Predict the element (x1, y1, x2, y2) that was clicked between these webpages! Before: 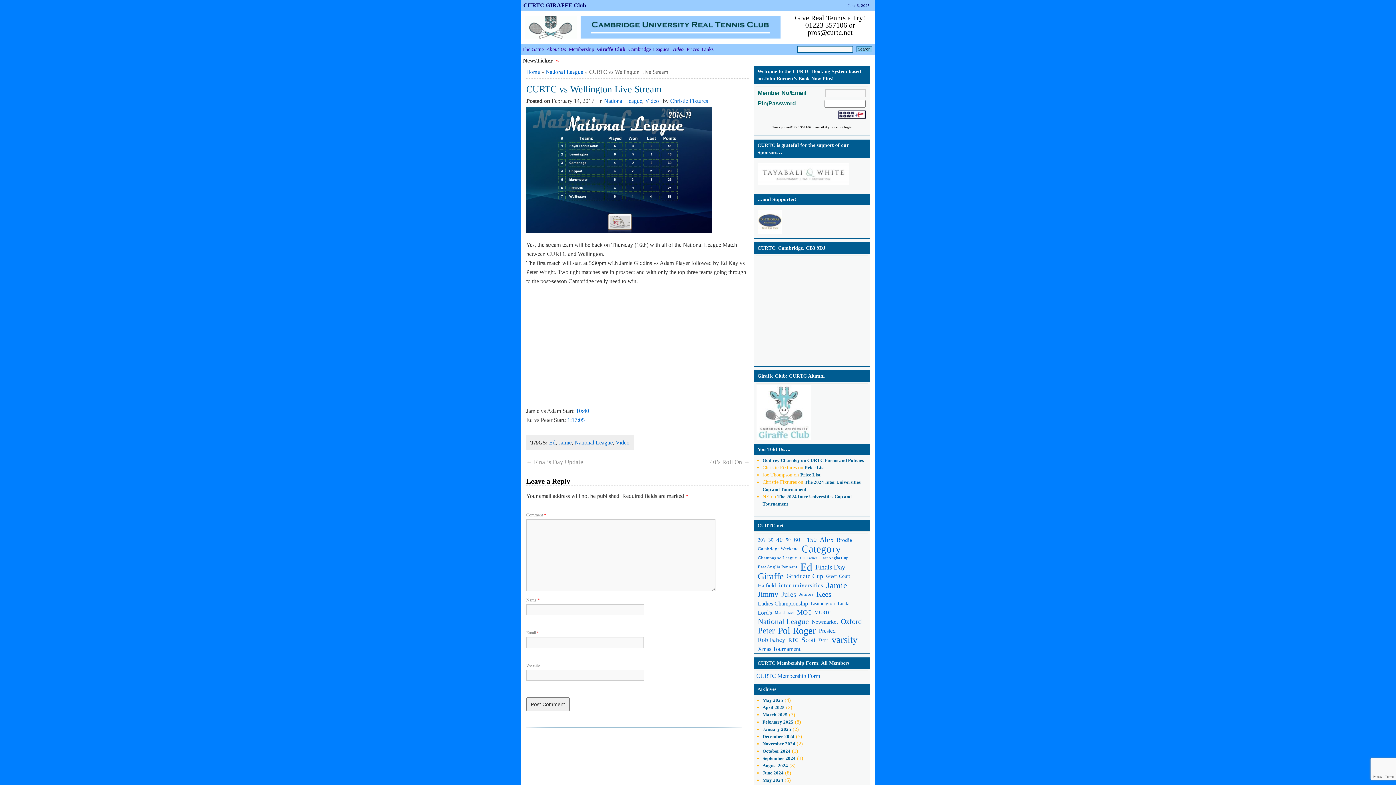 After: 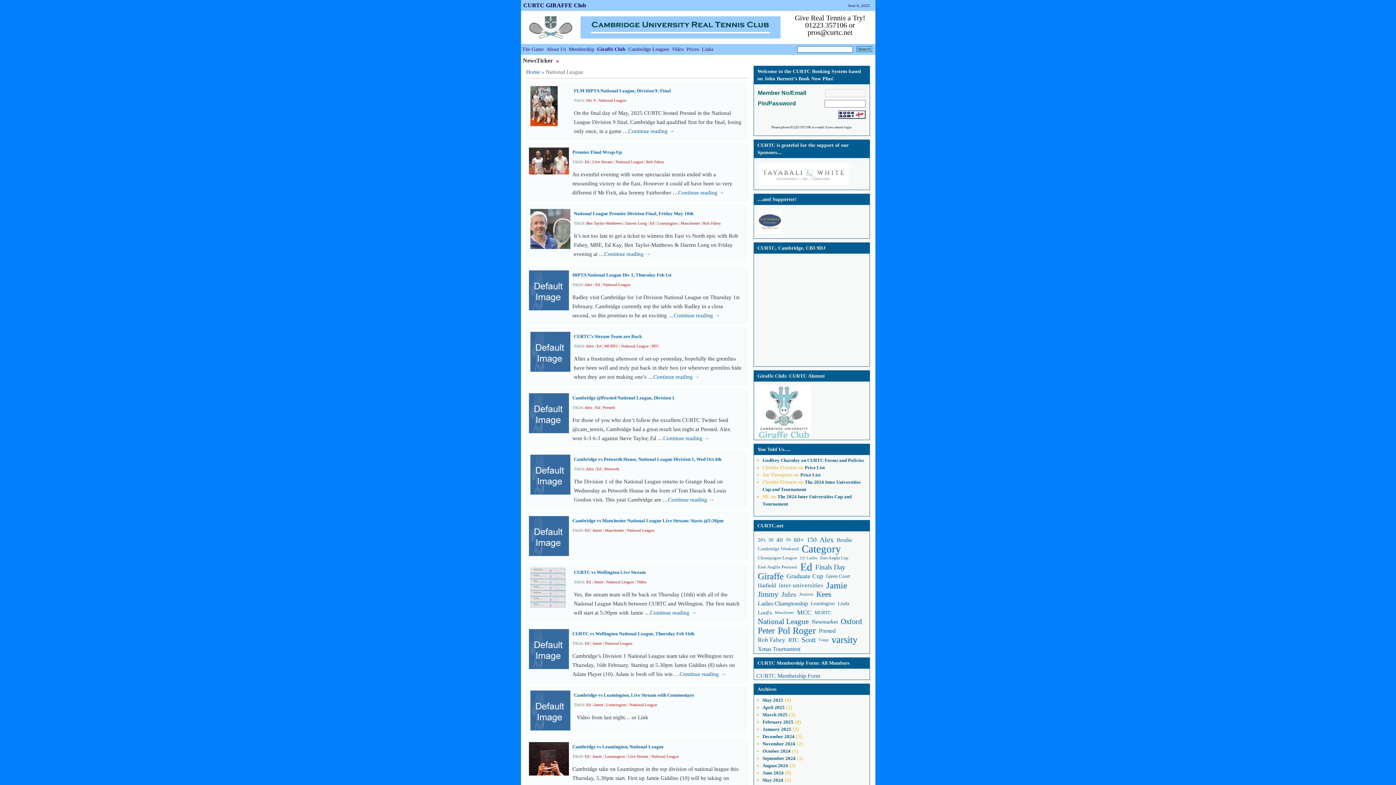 Action: bbox: (604, 97, 642, 104) label: National League